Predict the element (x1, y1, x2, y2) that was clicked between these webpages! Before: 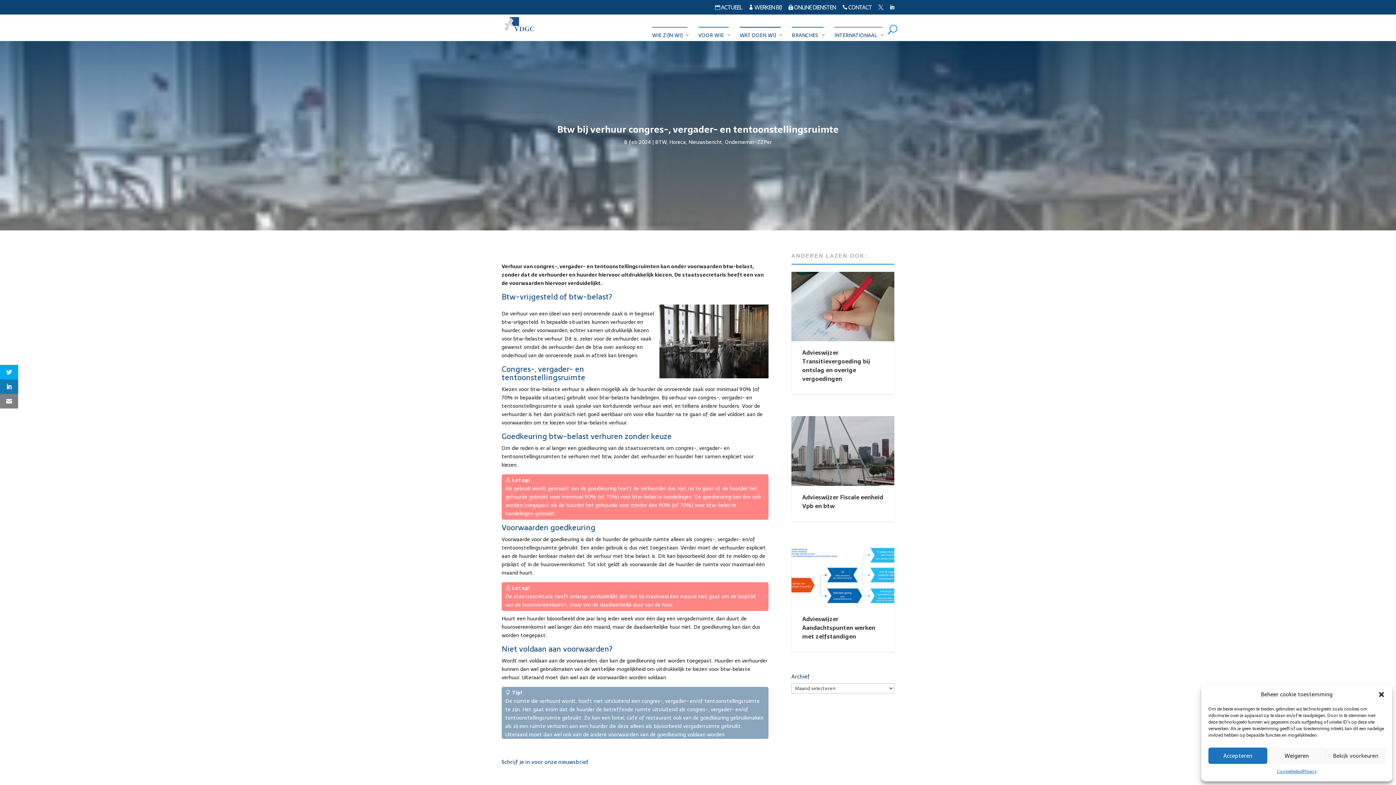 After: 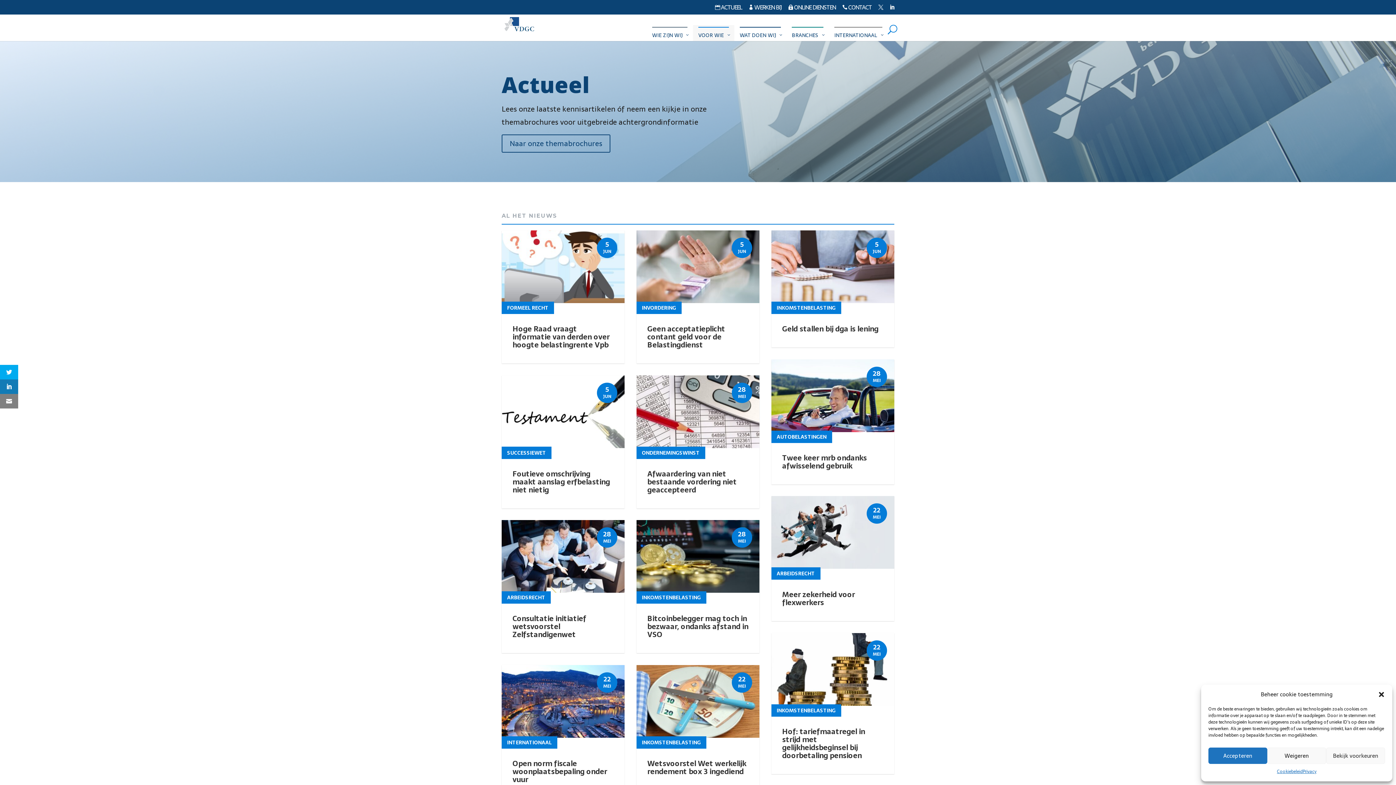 Action: bbox: (715, 4, 742, 14) label:  ACTUEEL